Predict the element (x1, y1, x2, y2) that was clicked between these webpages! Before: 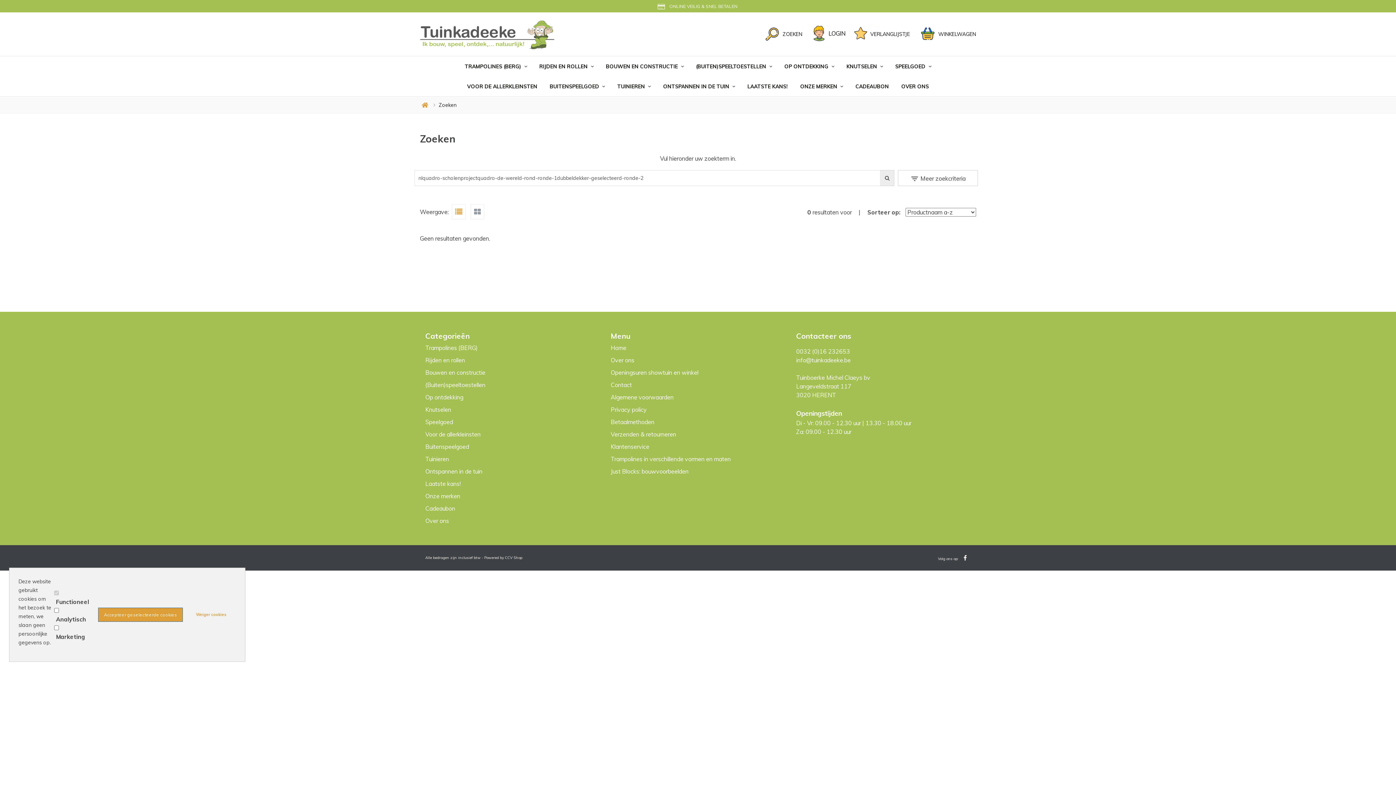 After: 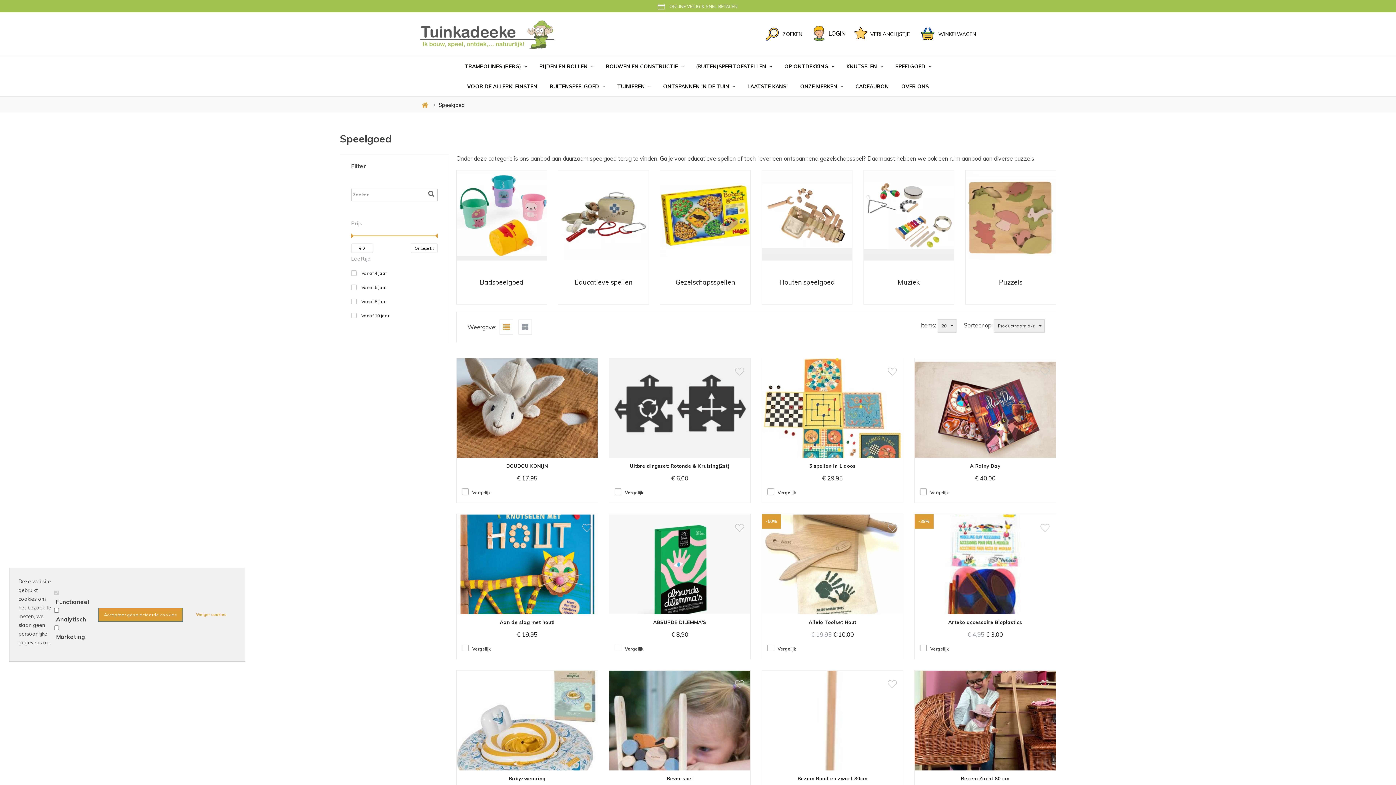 Action: label: Speelgoed bbox: (425, 418, 453, 425)